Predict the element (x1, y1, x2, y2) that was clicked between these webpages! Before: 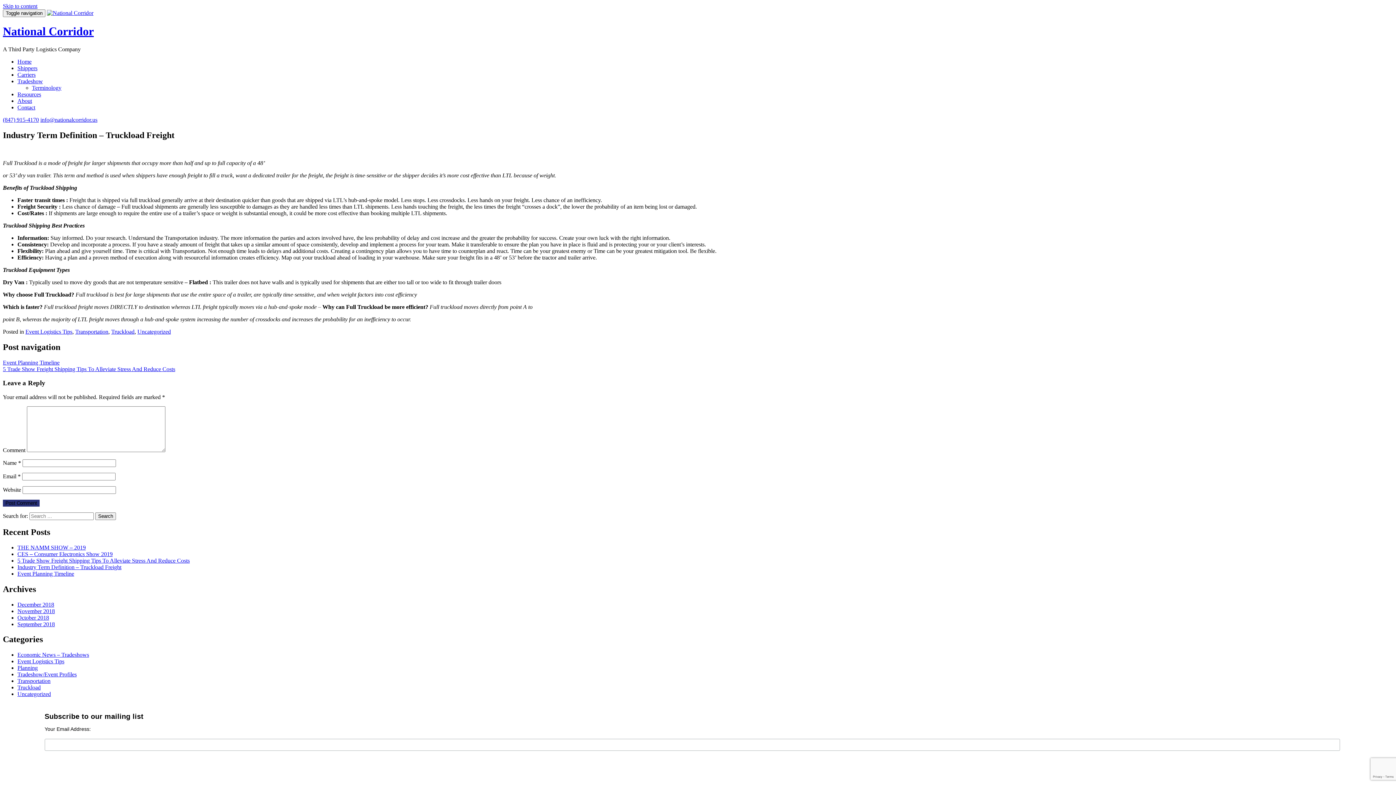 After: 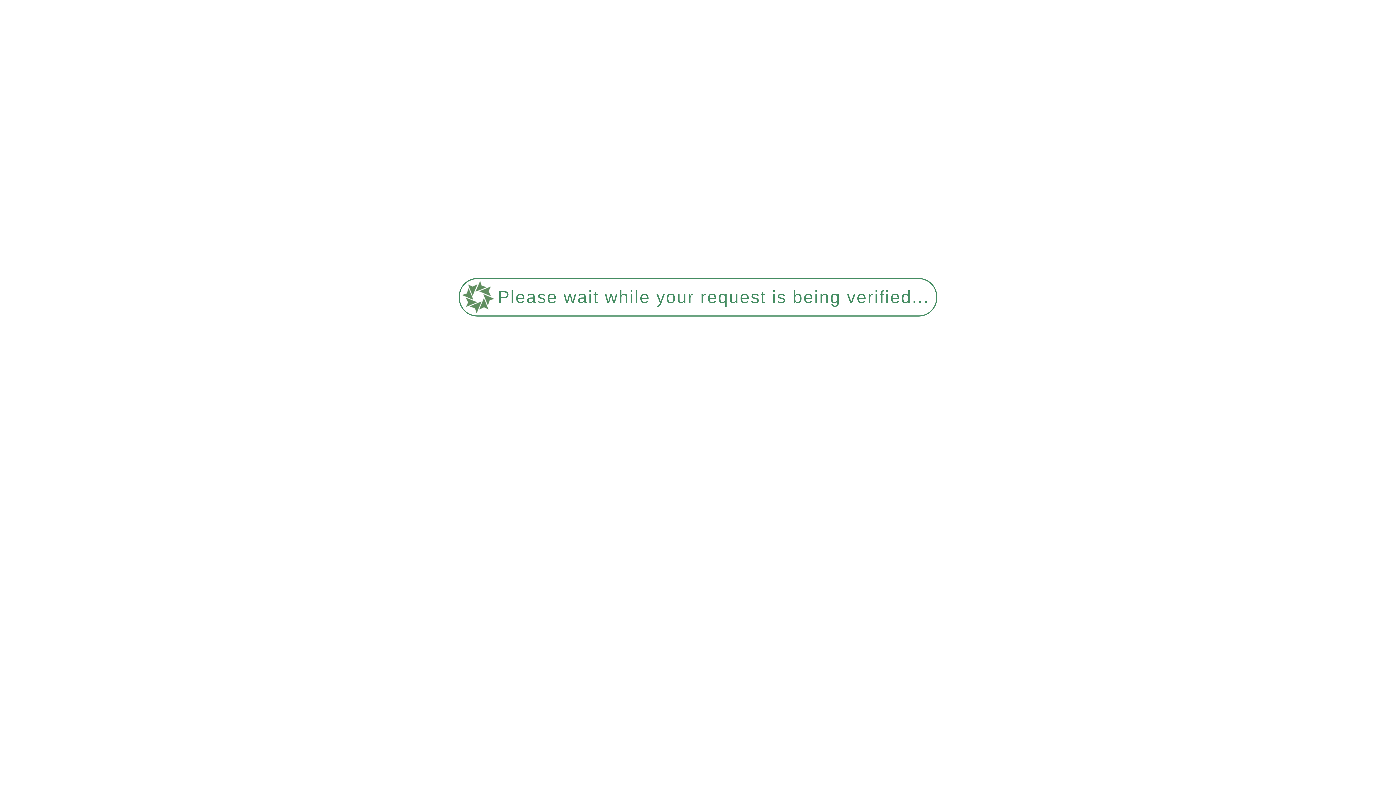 Action: bbox: (17, 652, 89, 658) label: Economic News – Tradeshows